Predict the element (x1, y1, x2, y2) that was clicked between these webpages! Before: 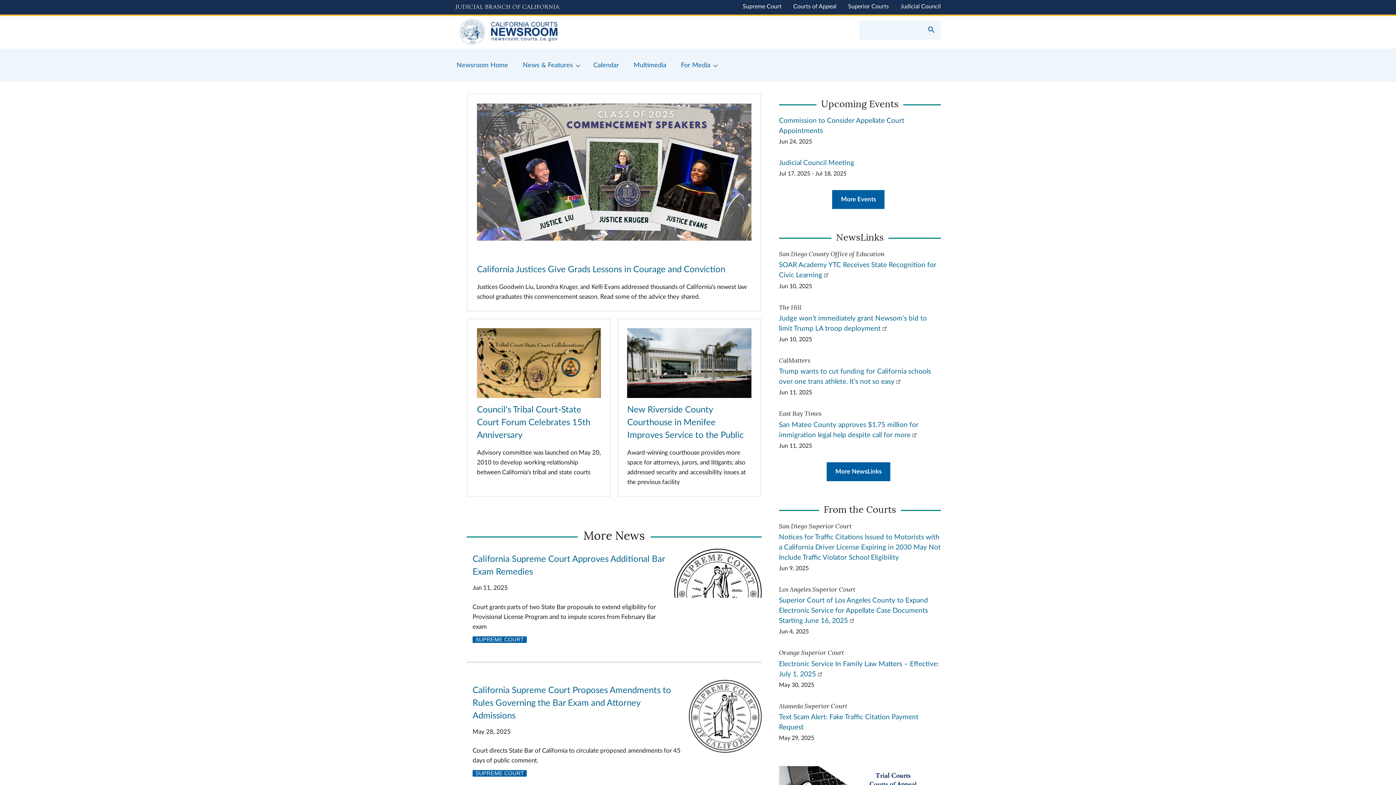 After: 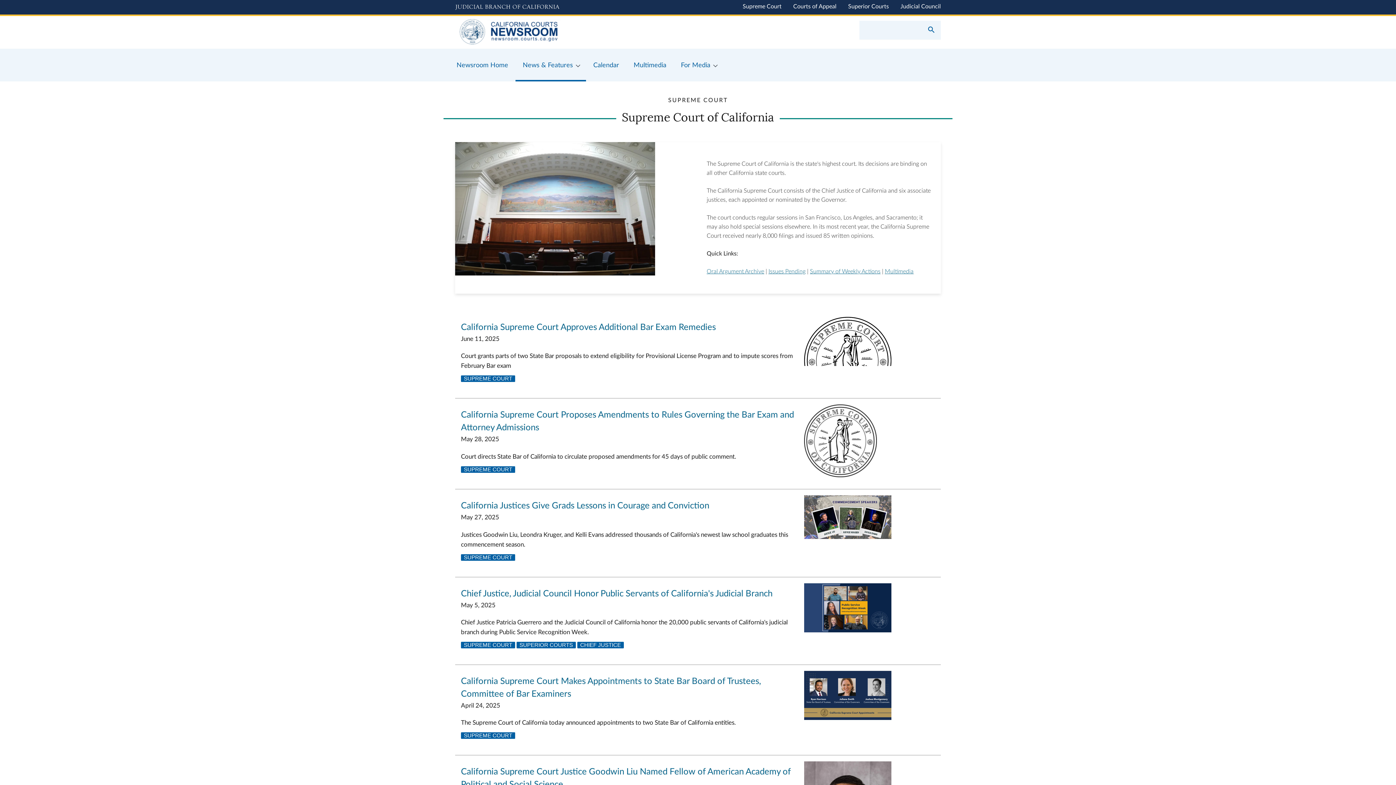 Action: label: SUPREME COURT bbox: (472, 770, 526, 777)